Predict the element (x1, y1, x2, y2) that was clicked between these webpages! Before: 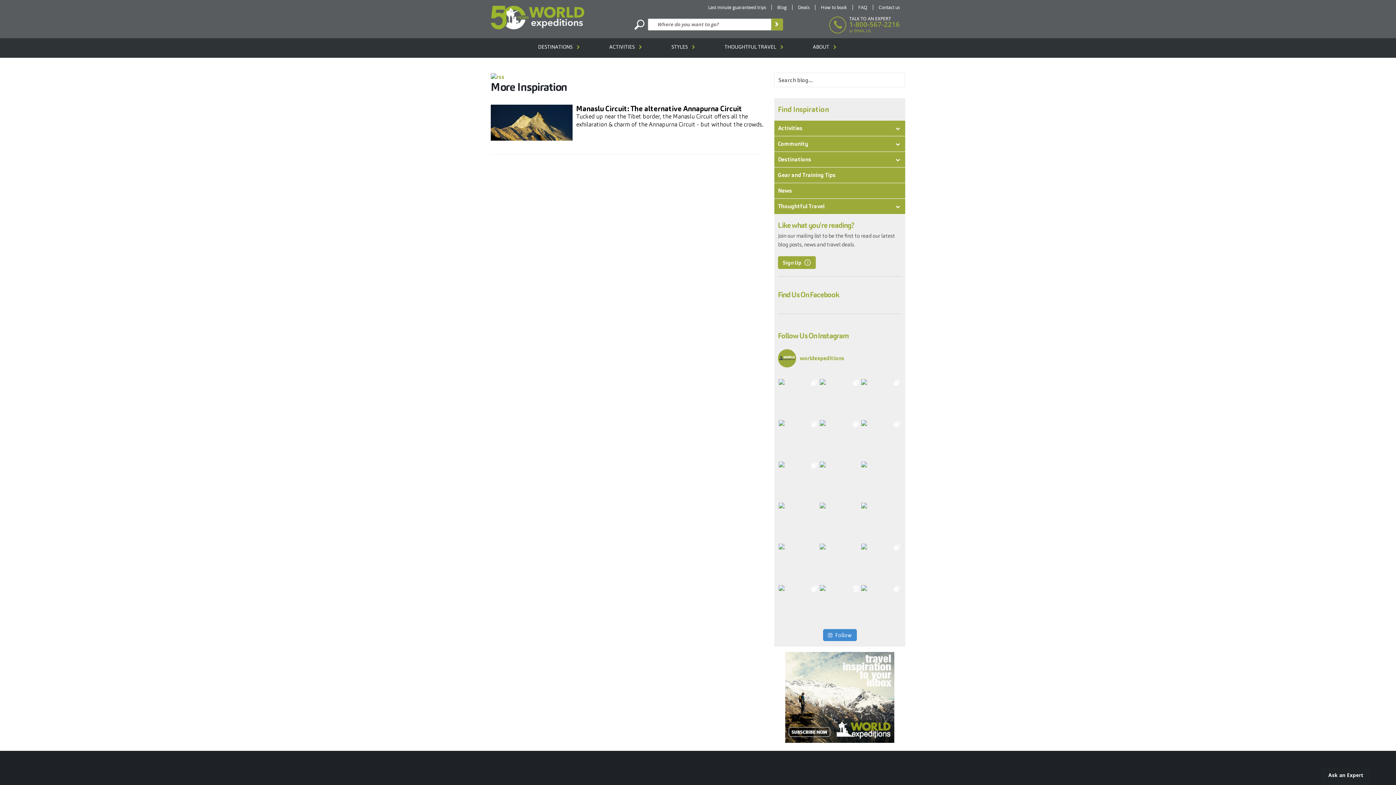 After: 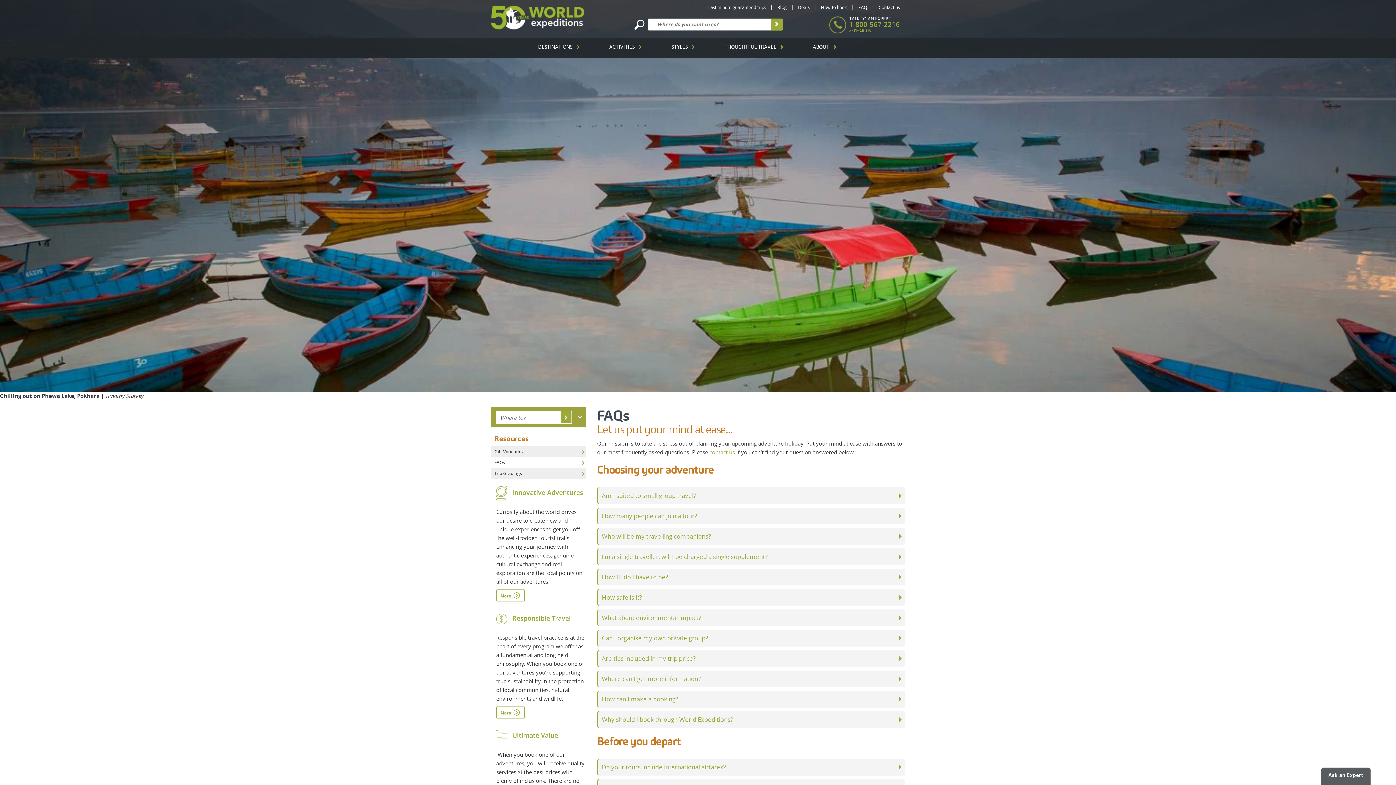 Action: label: FAQ bbox: (853, 4, 873, 10)